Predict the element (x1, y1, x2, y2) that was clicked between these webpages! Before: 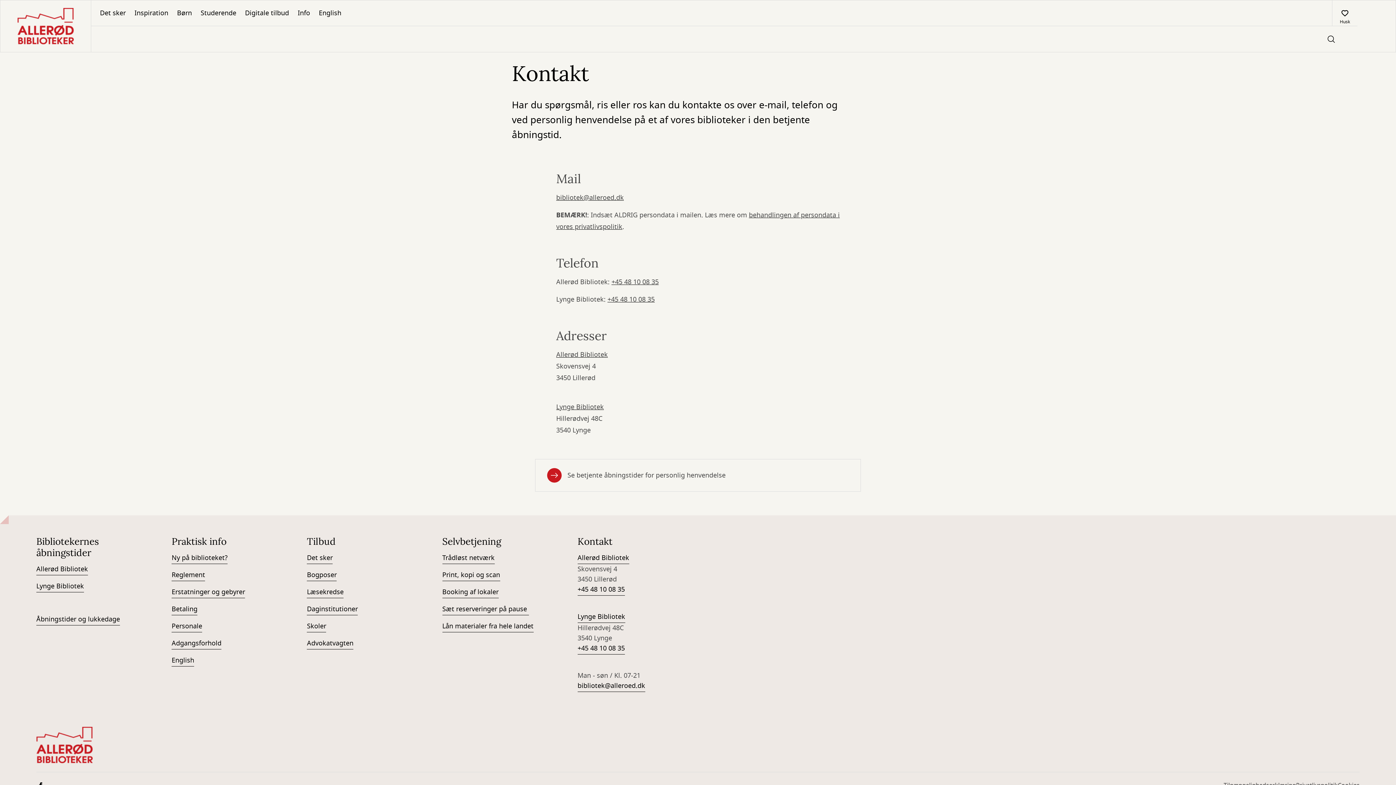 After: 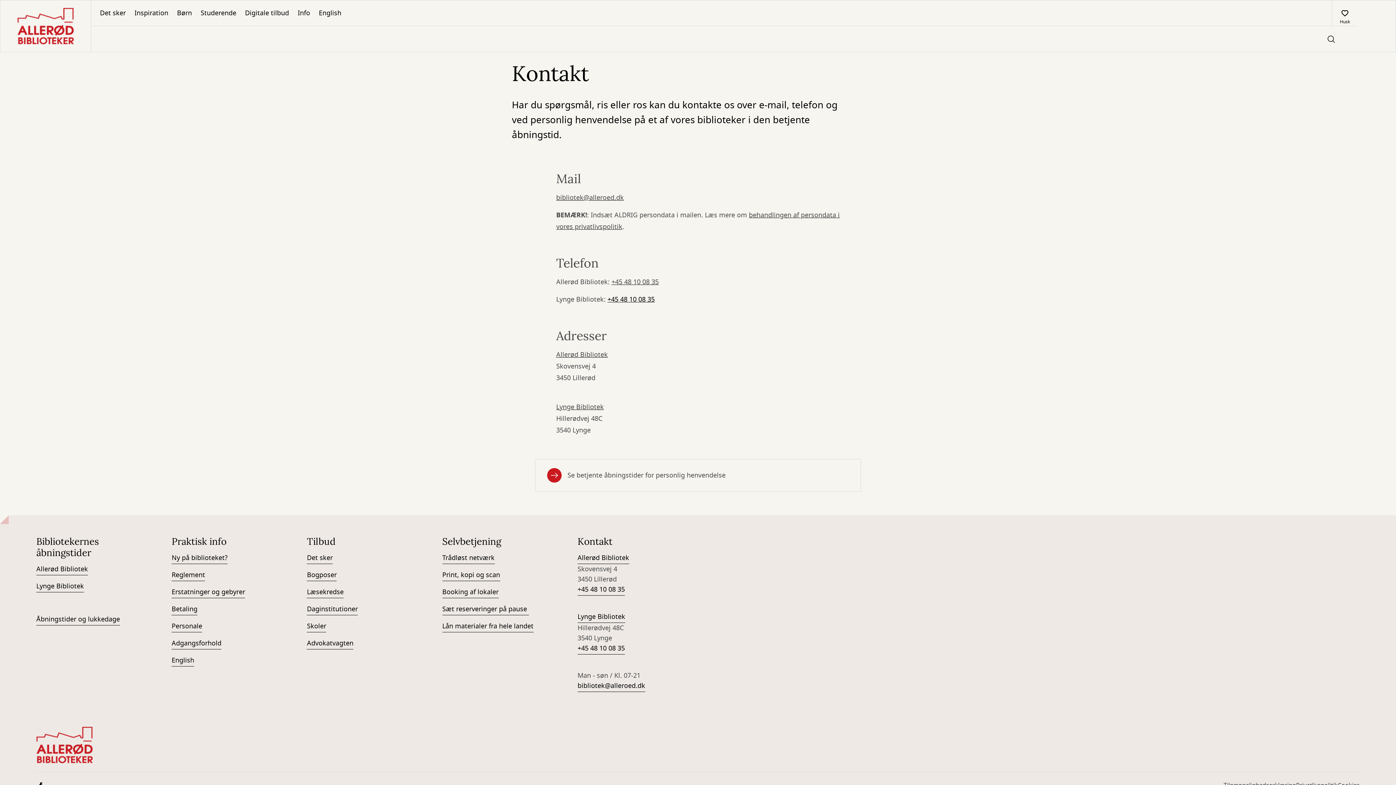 Action: bbox: (607, 294, 654, 304) label: +45 48 10 08 35